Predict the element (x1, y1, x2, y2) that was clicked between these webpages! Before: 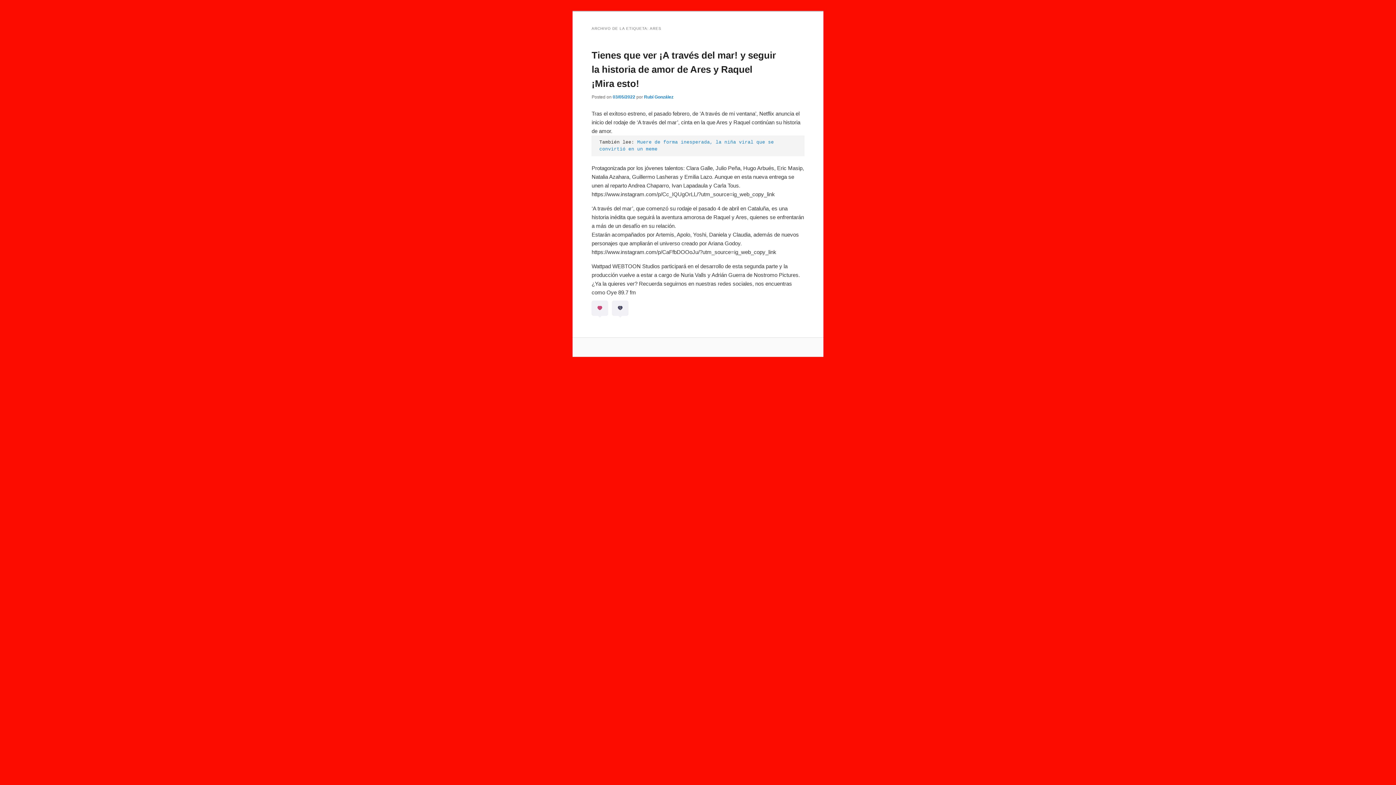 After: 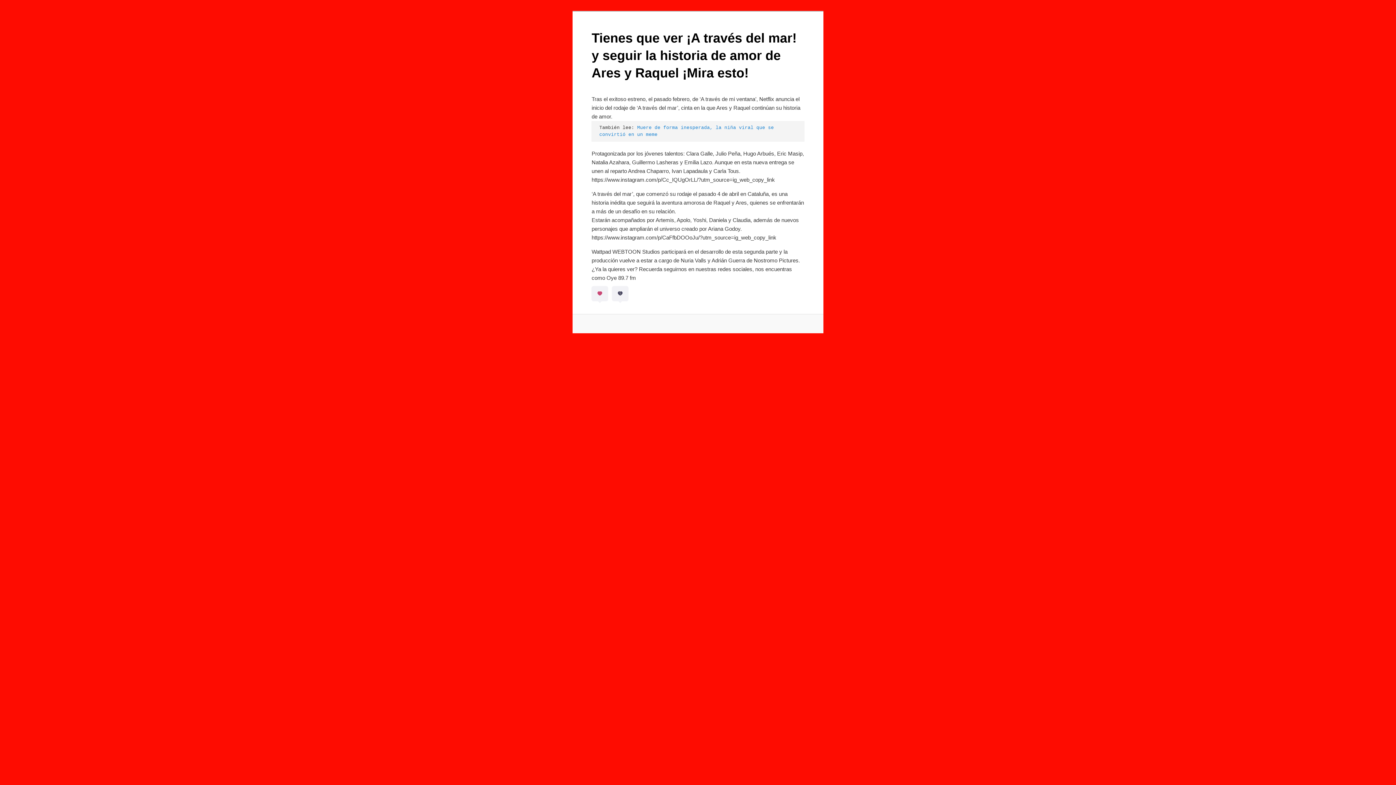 Action: label: Tienes que ver ¡A través del mar! y seguir la historia de amor de Ares y Raquel ¡Mira esto! bbox: (591, 49, 776, 89)